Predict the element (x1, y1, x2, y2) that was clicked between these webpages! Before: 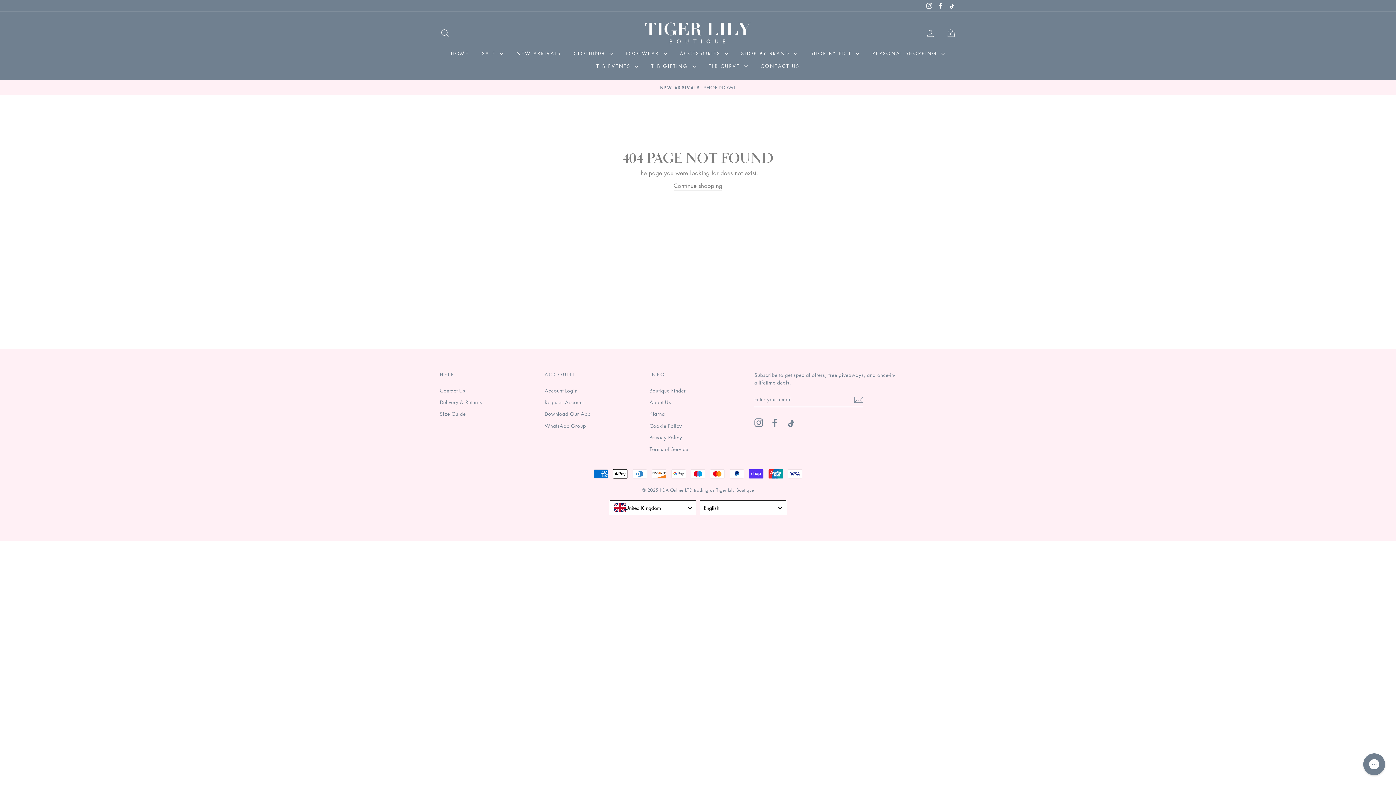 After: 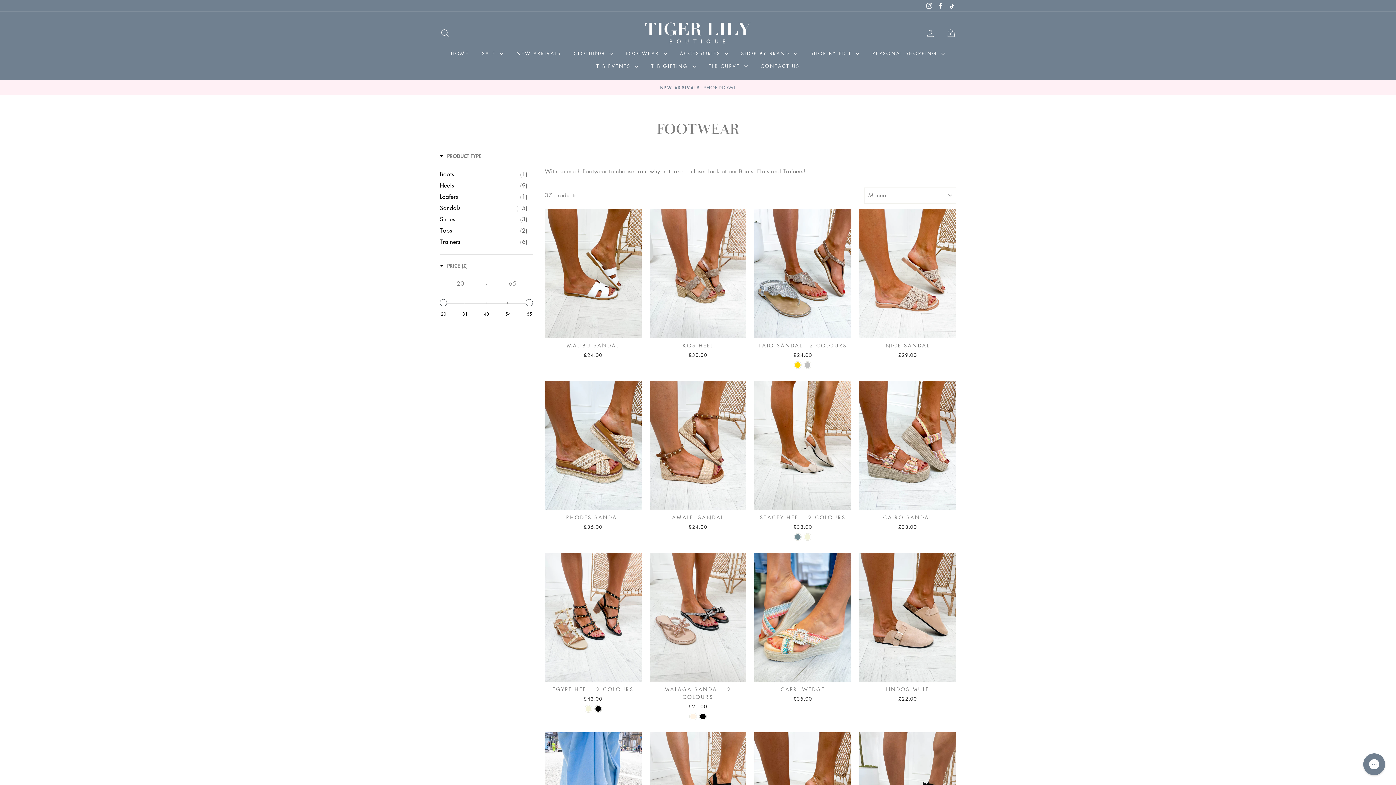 Action: label: FOOTWEAR  bbox: (620, 47, 672, 59)